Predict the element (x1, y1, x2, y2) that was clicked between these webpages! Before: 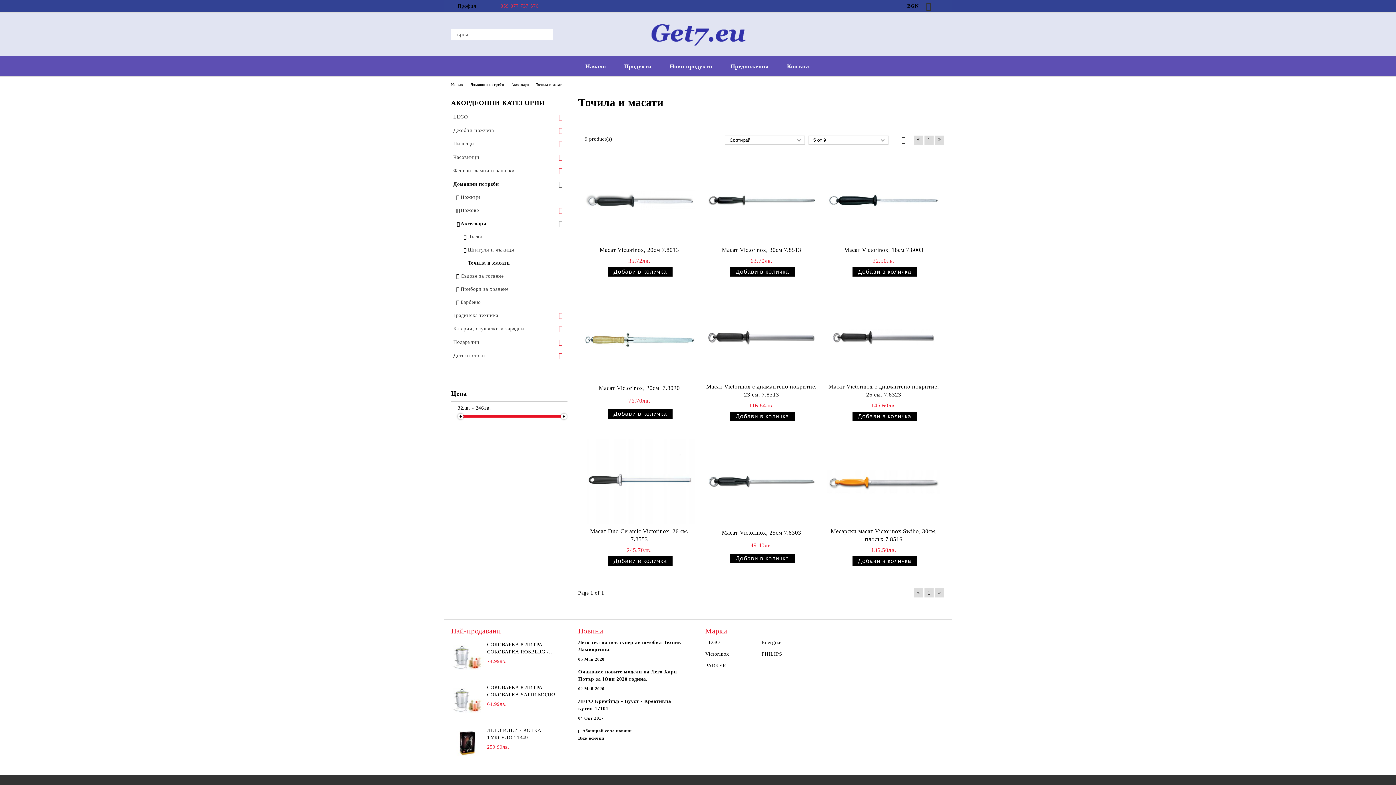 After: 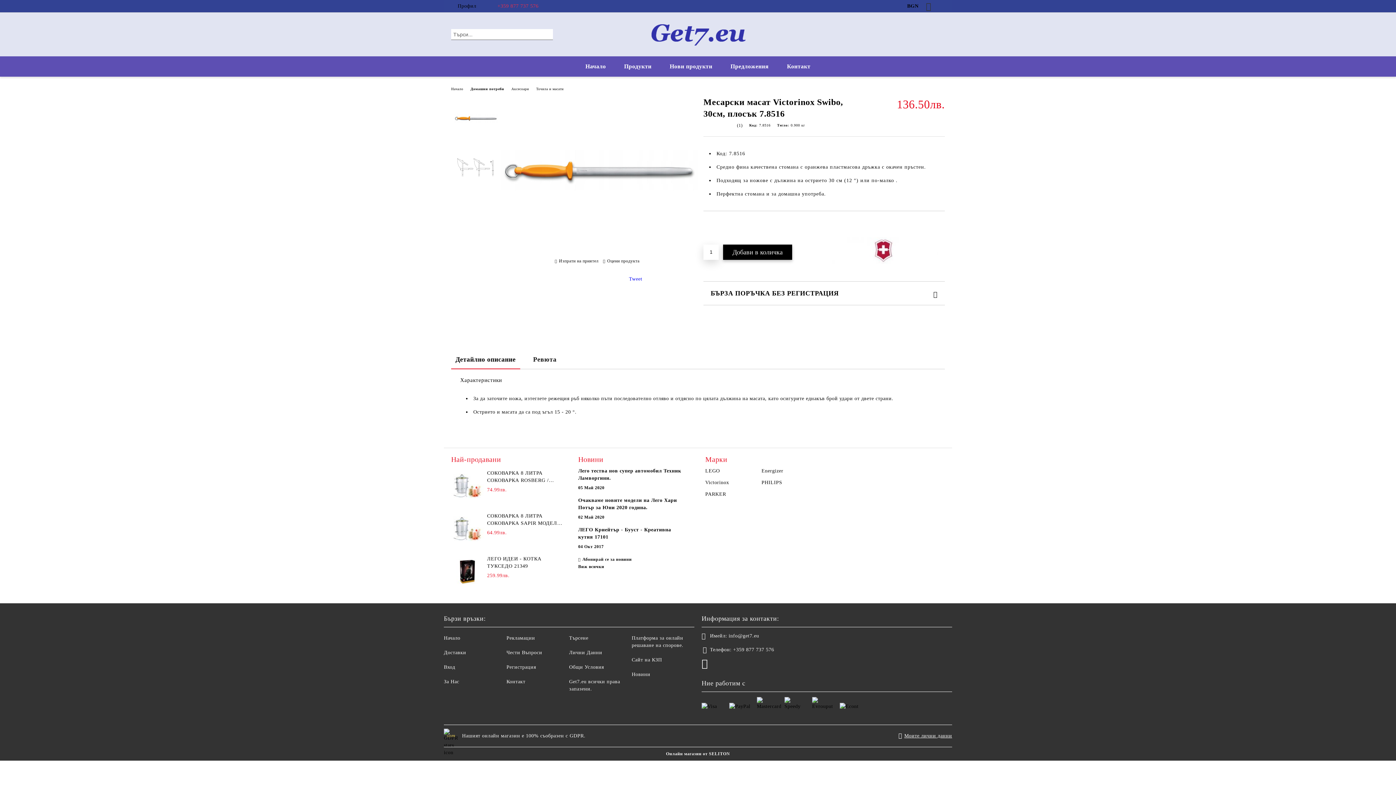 Action: bbox: (827, 527, 940, 543) label: Месарски масат Victorinox Swibo, 30см, плосък 7.8516